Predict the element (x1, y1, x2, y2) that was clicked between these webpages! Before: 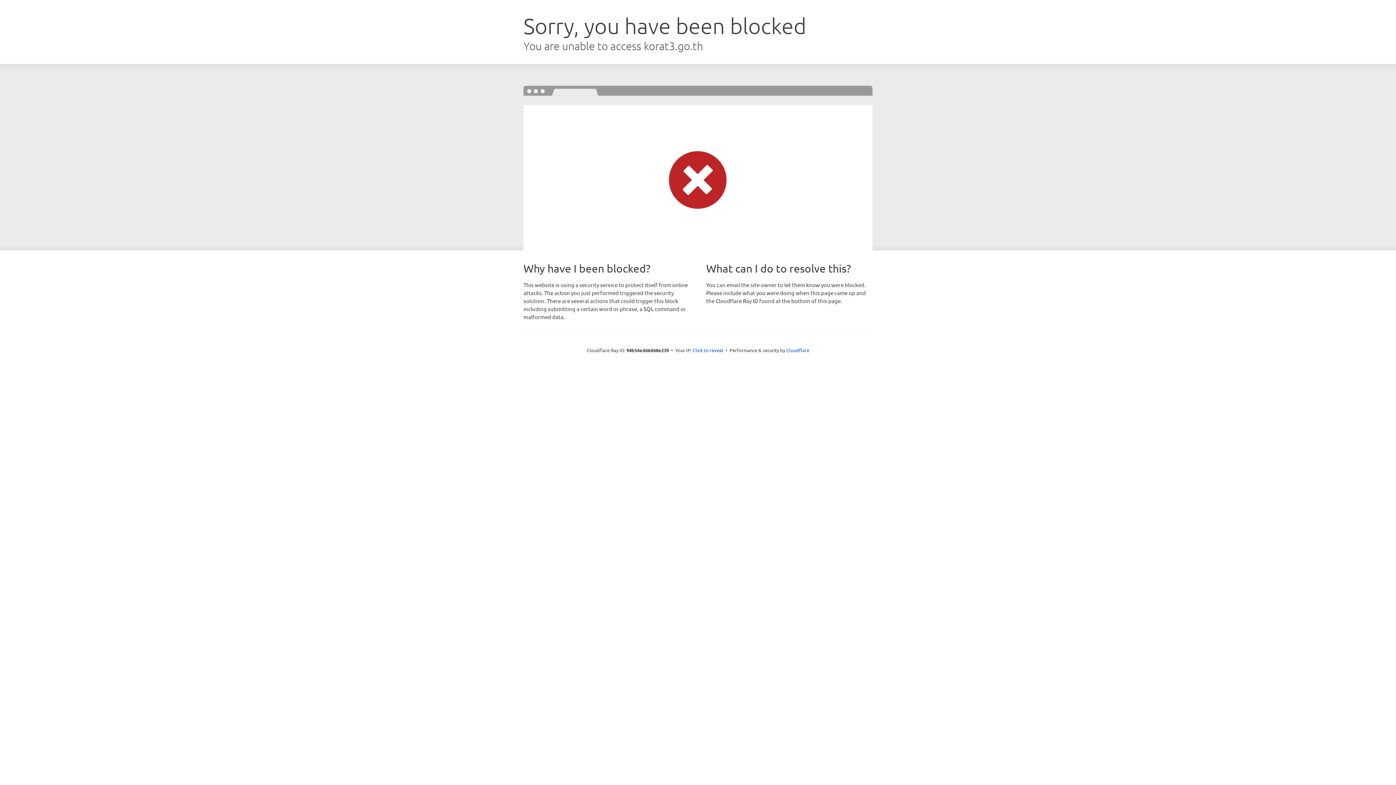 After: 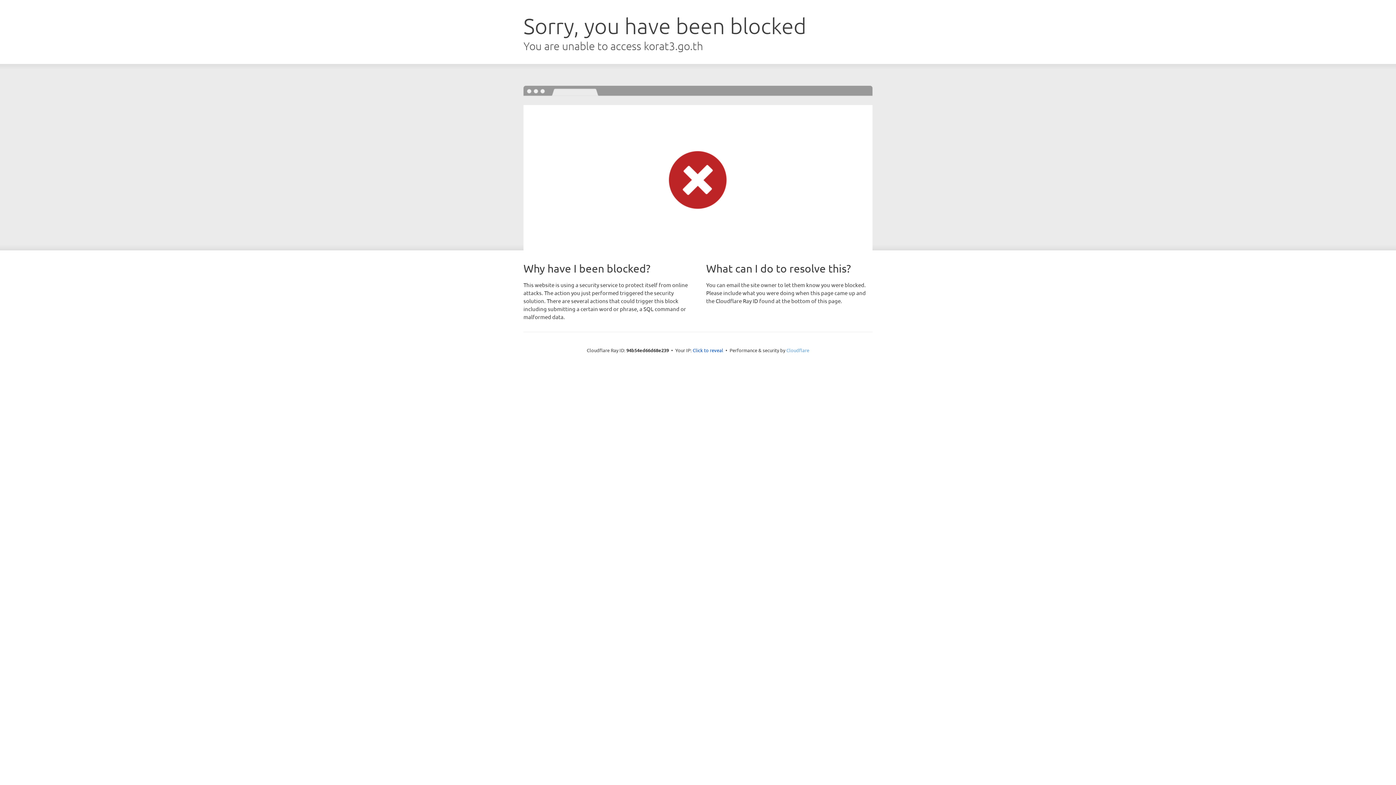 Action: label: Cloudflare bbox: (786, 347, 809, 353)